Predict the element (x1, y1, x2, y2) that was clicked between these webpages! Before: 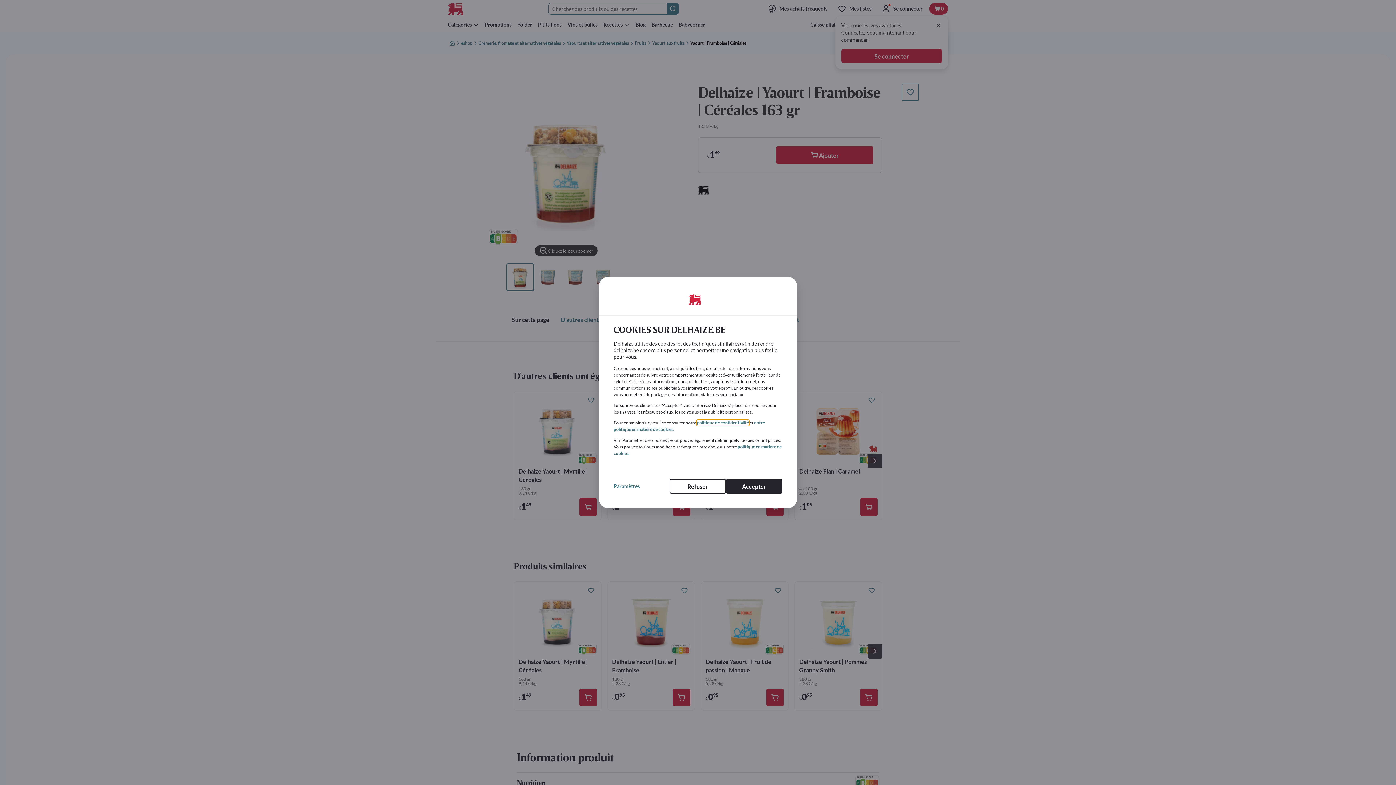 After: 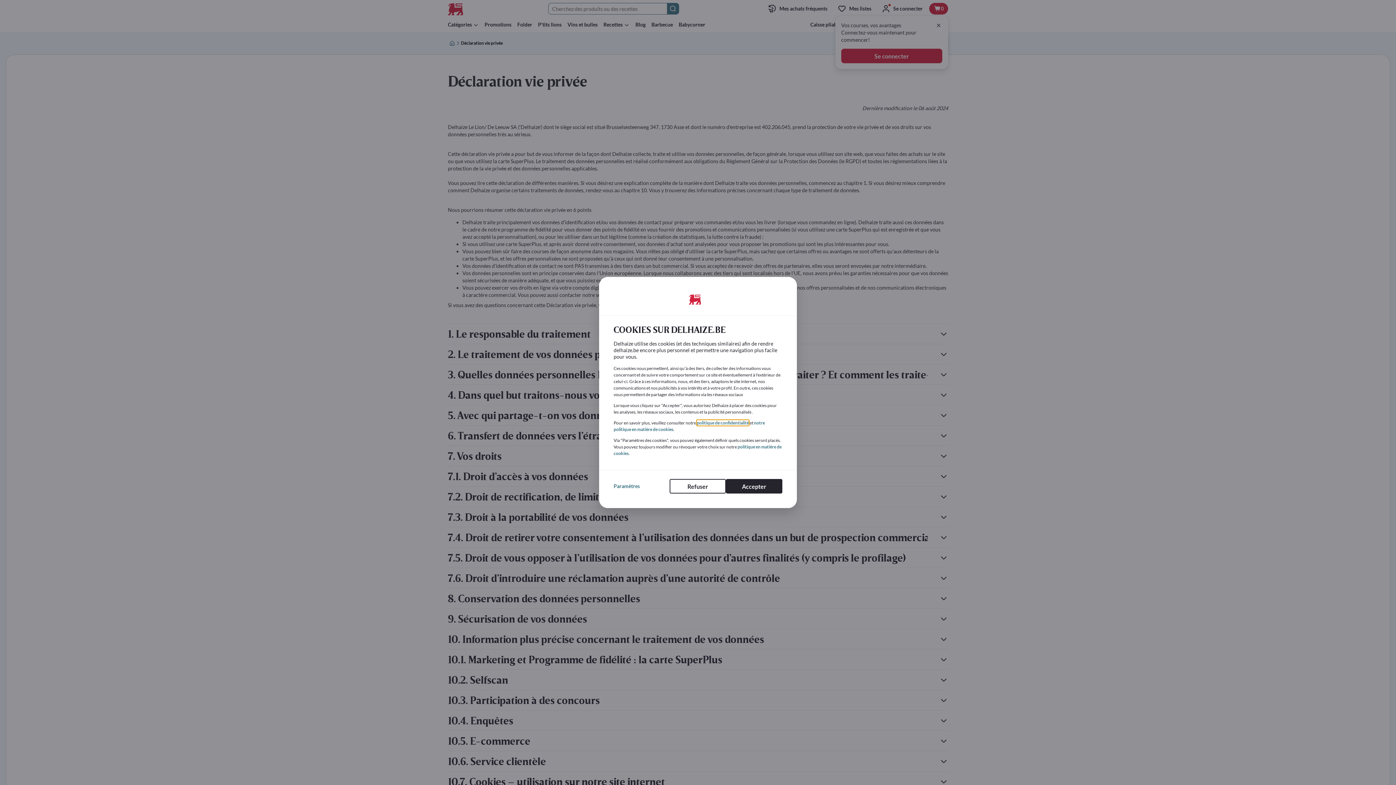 Action: bbox: (697, 420, 749, 425) label: politique de confidentialité